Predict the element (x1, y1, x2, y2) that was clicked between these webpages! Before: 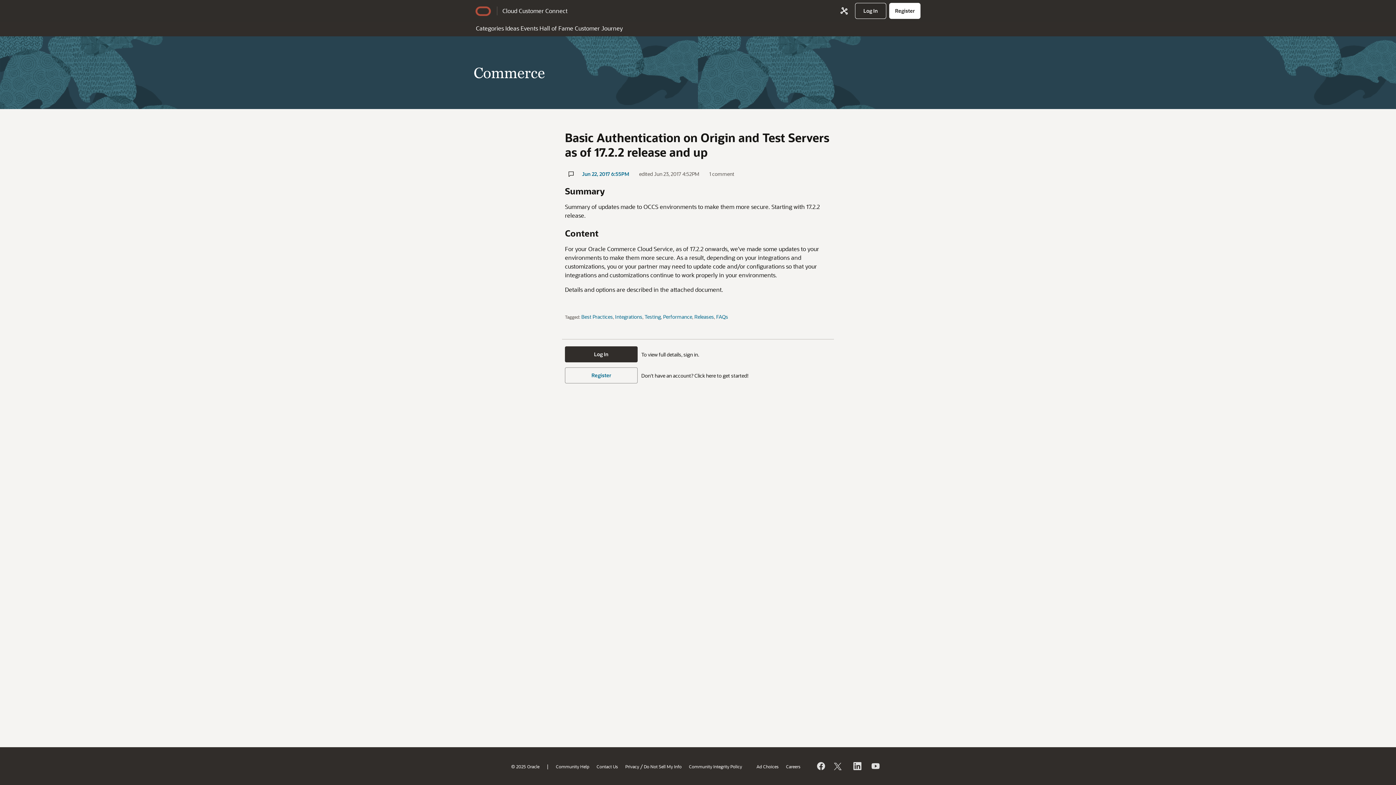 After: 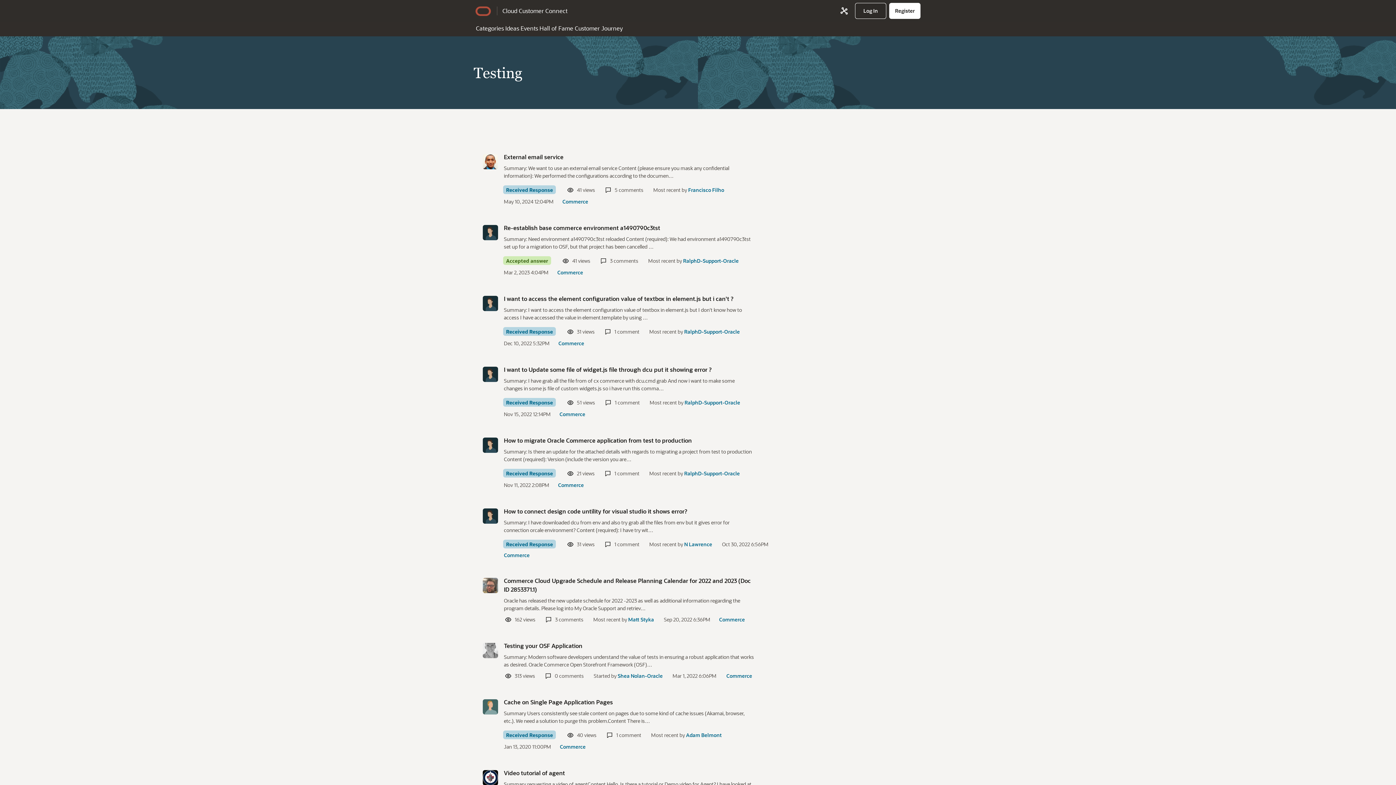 Action: label: Testing bbox: (644, 313, 661, 320)